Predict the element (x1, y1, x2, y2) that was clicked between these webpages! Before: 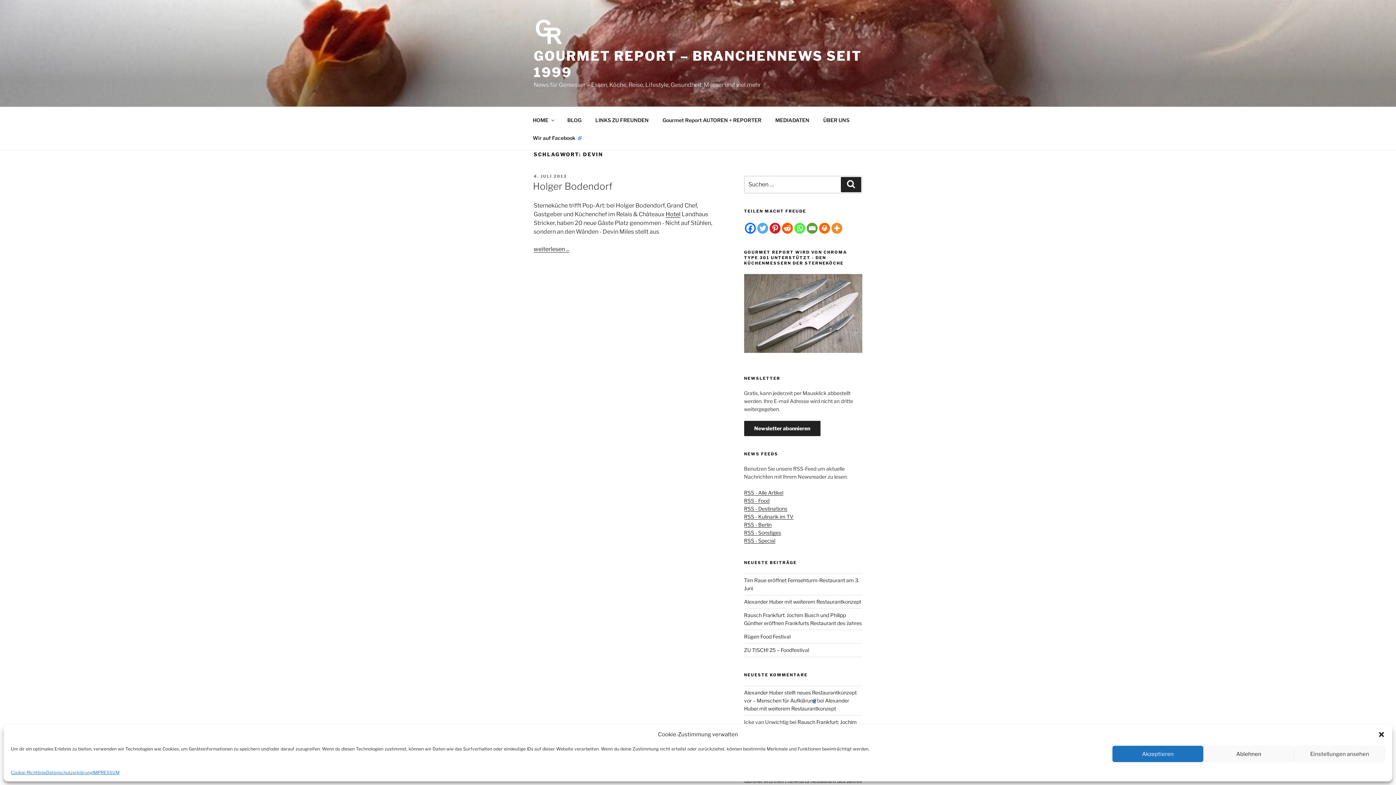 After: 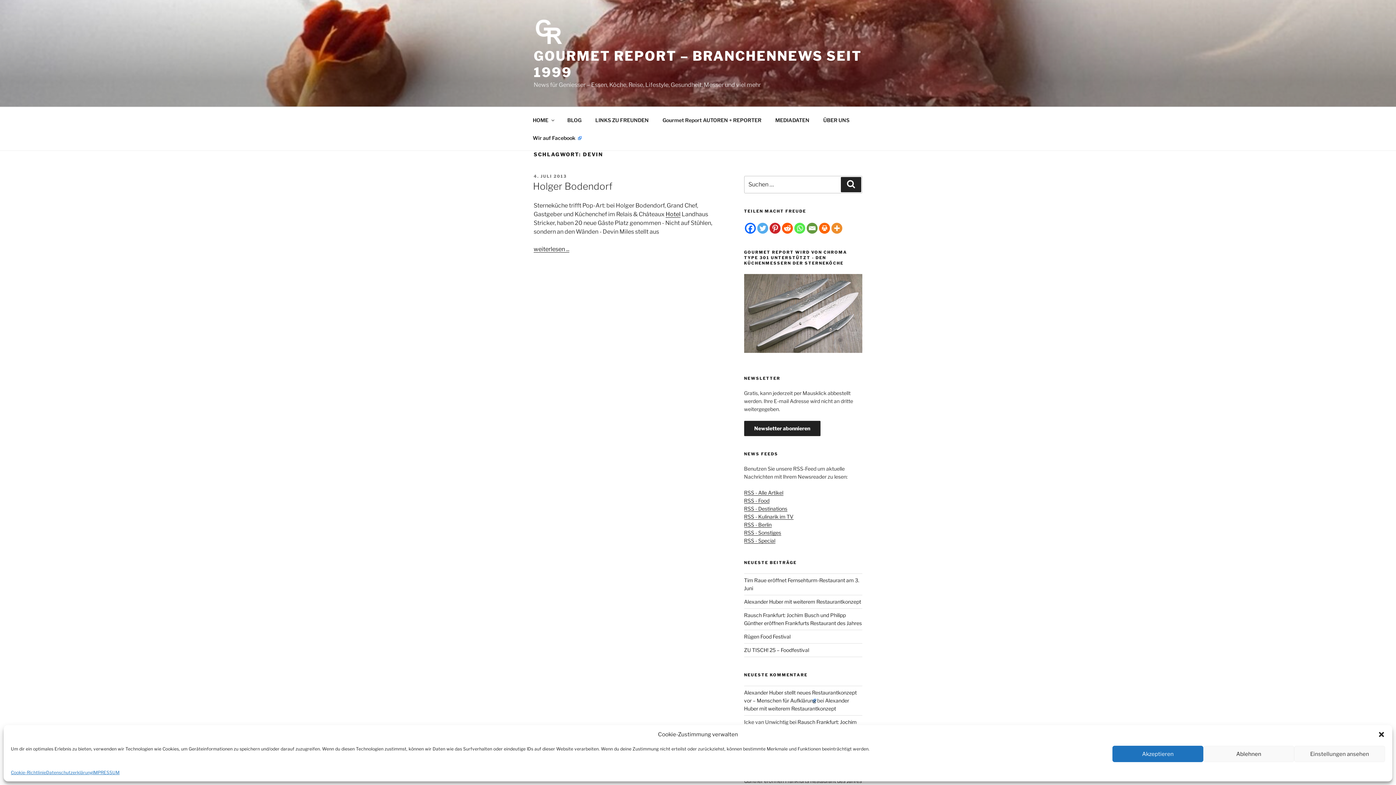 Action: bbox: (794, 222, 805, 233)